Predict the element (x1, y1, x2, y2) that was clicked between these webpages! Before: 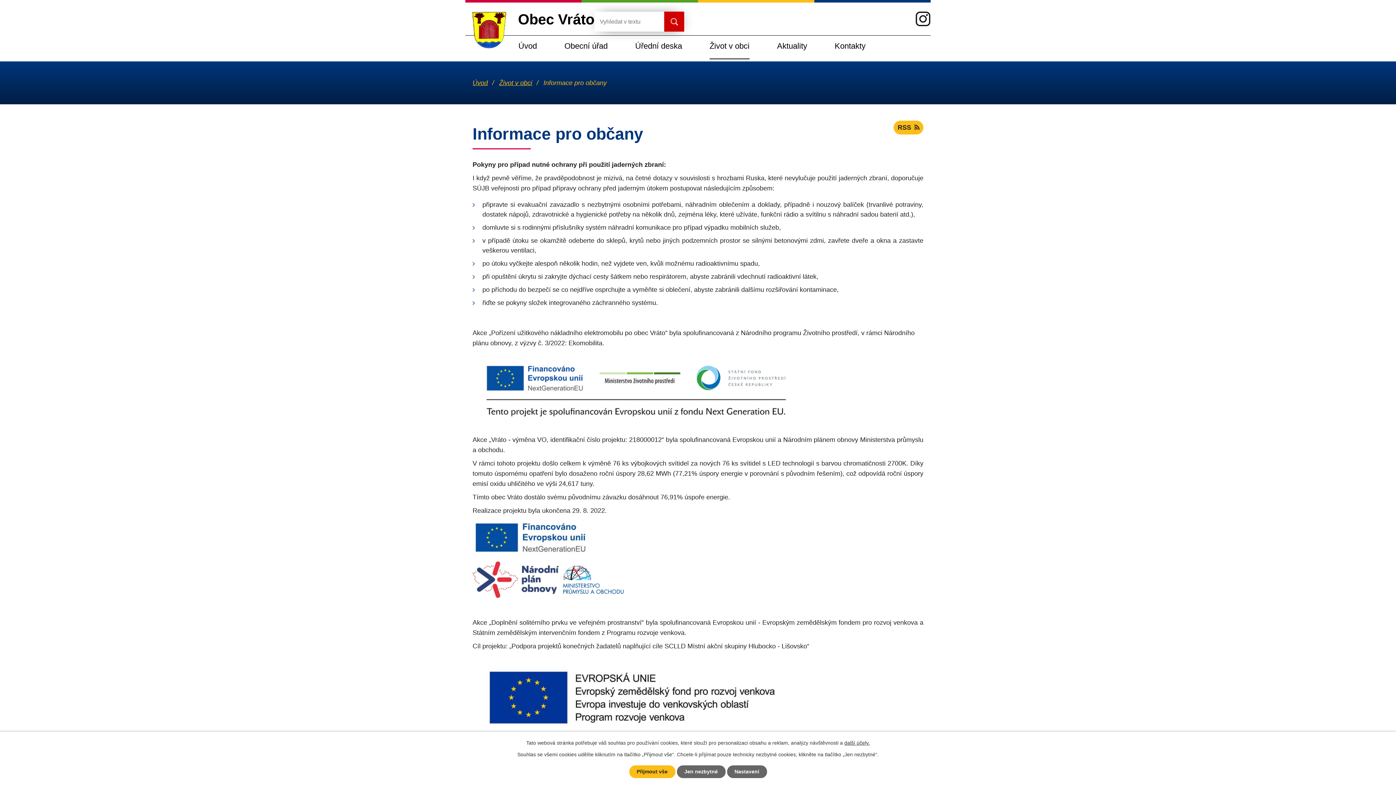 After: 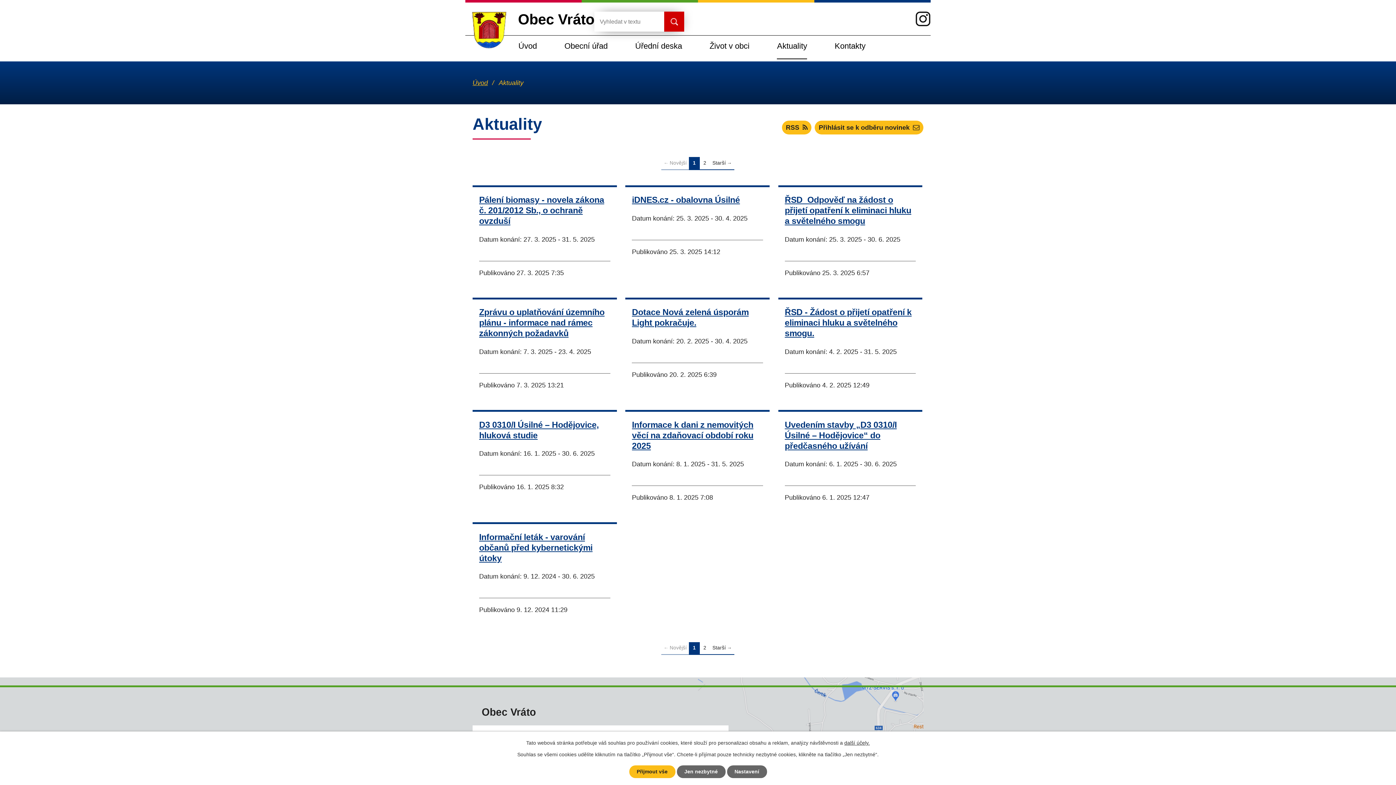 Action: label: Aktuality bbox: (777, 35, 807, 61)